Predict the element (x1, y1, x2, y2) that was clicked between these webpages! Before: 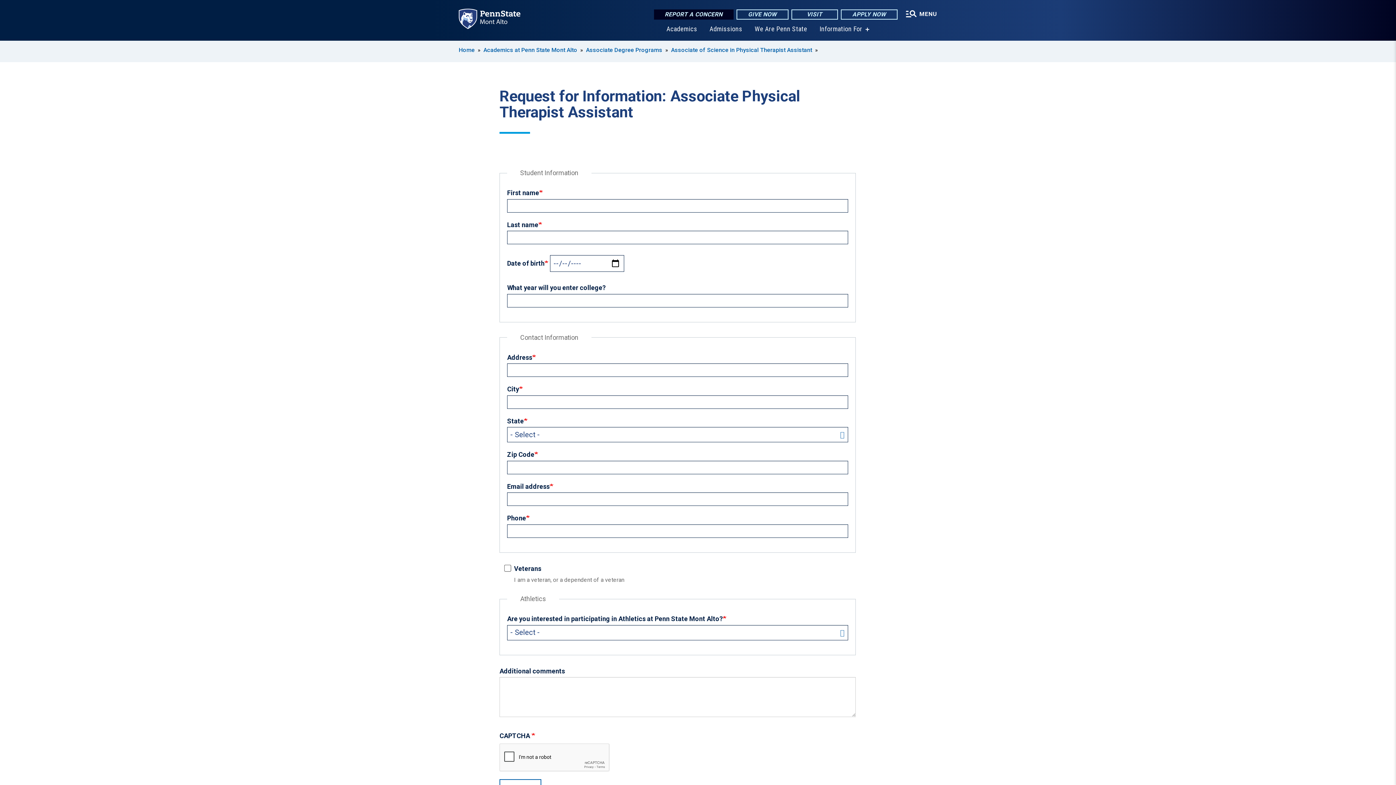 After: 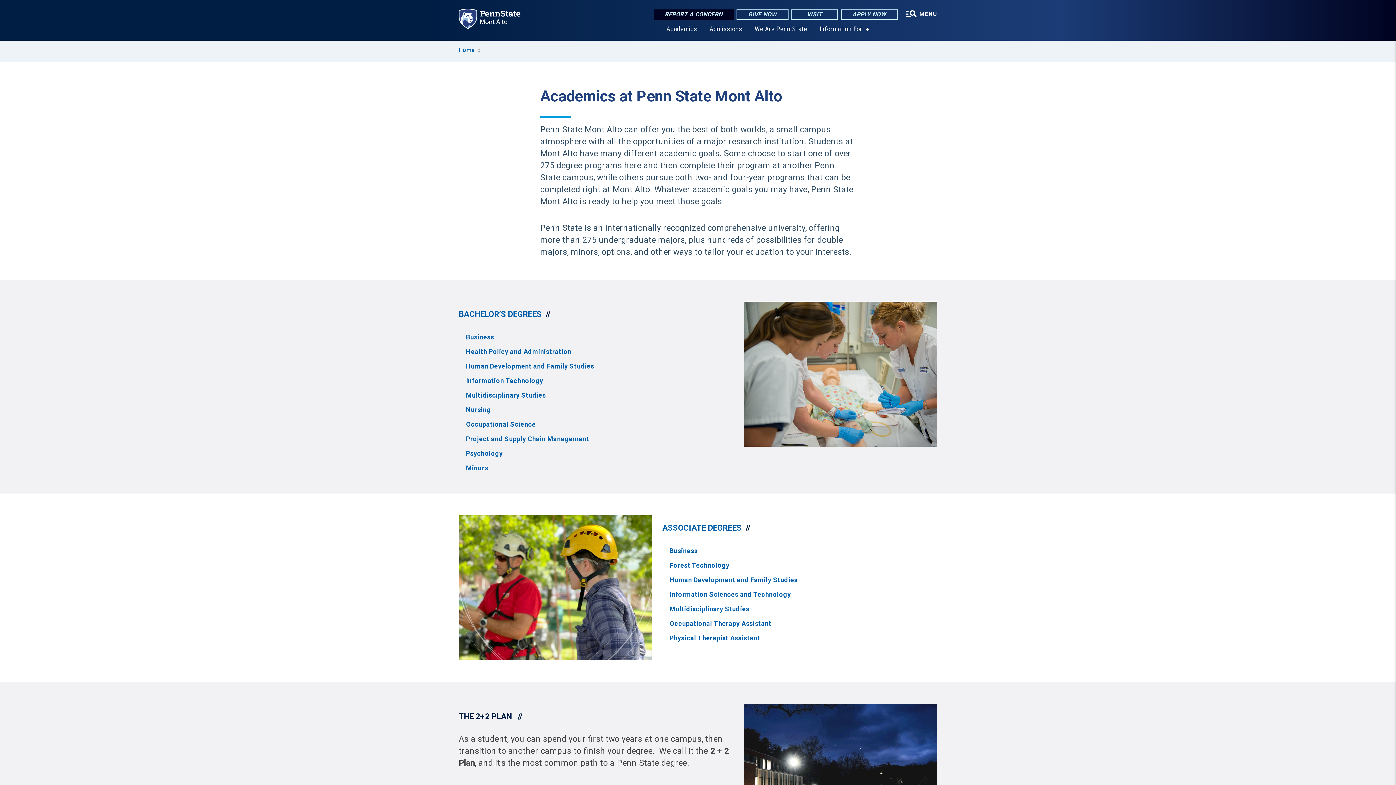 Action: label: Academics bbox: (666, 25, 697, 32)